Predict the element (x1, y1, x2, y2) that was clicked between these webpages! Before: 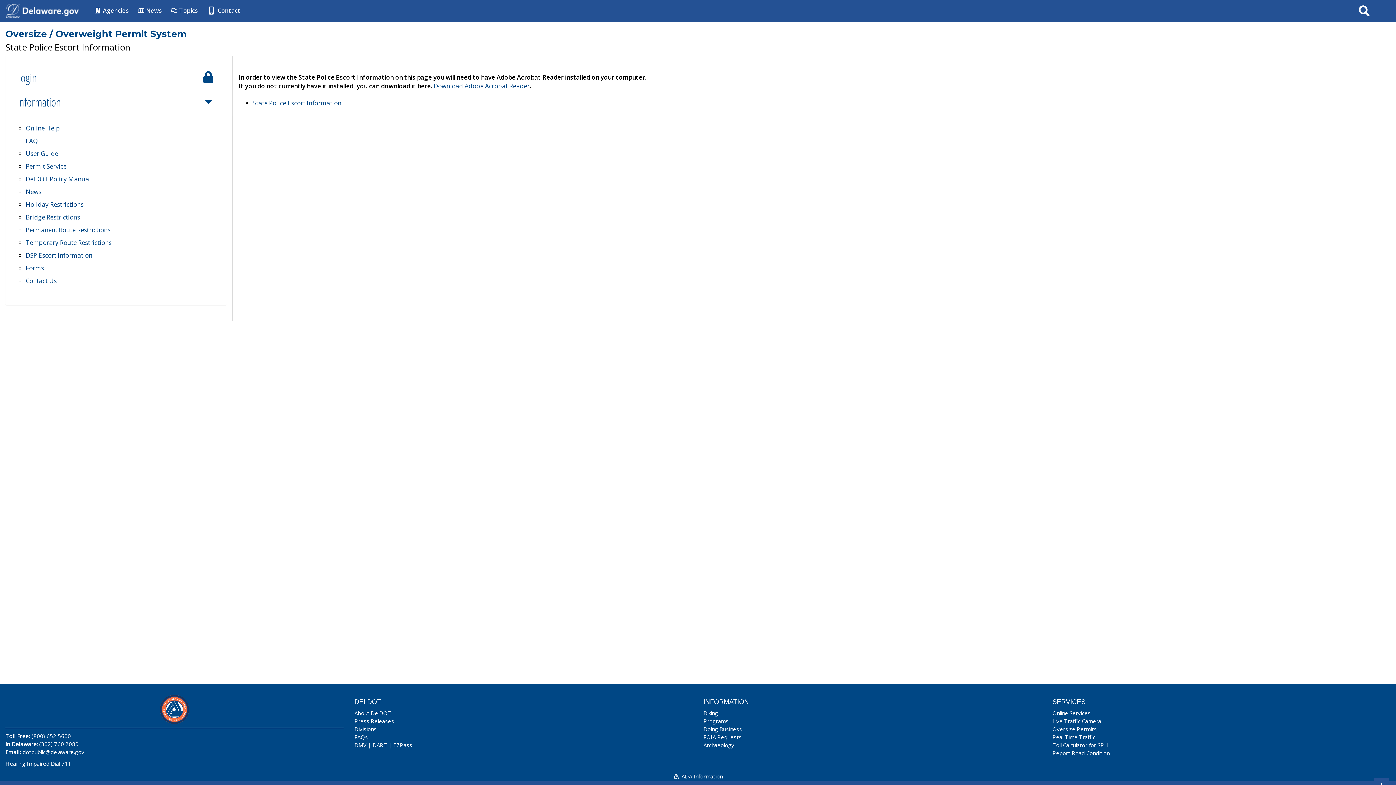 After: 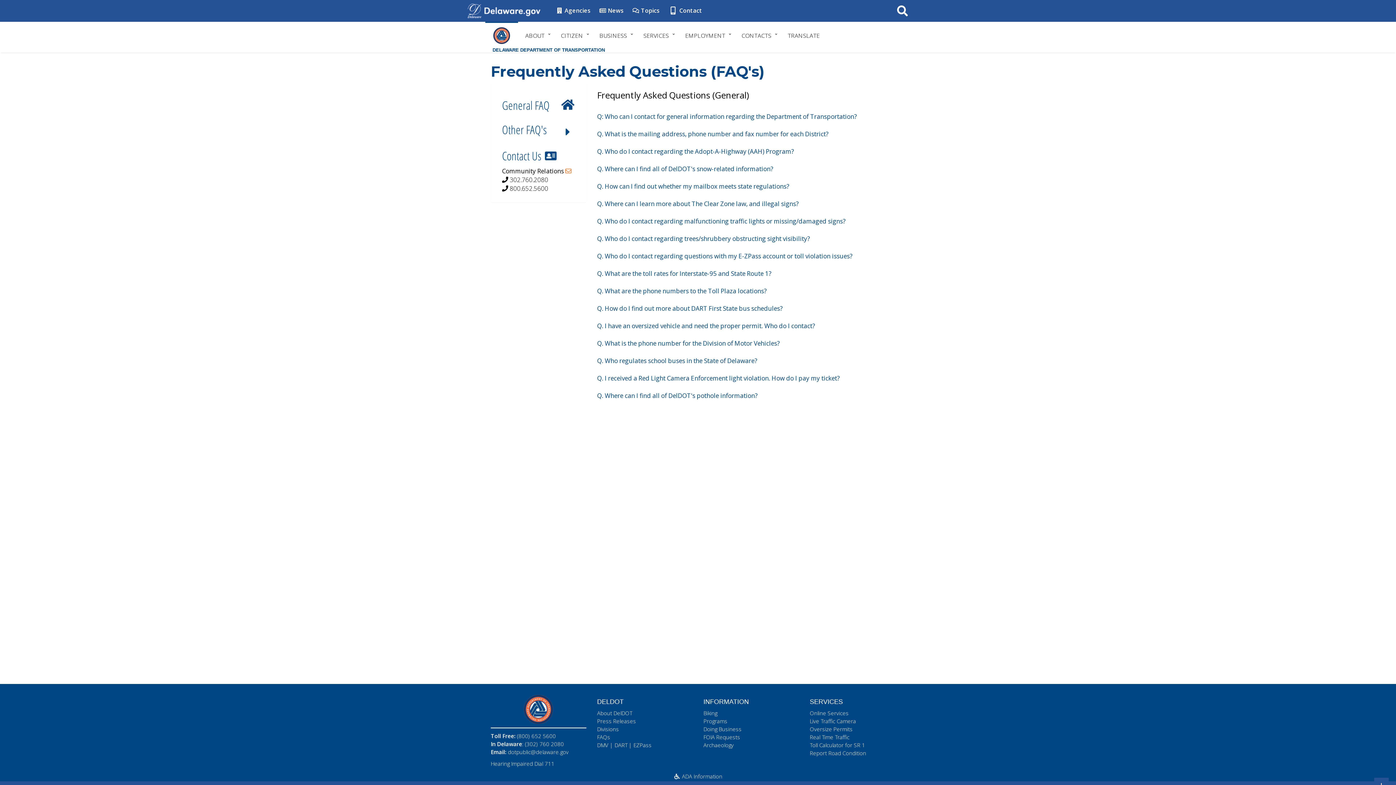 Action: label: FAQs bbox: (354, 733, 368, 741)